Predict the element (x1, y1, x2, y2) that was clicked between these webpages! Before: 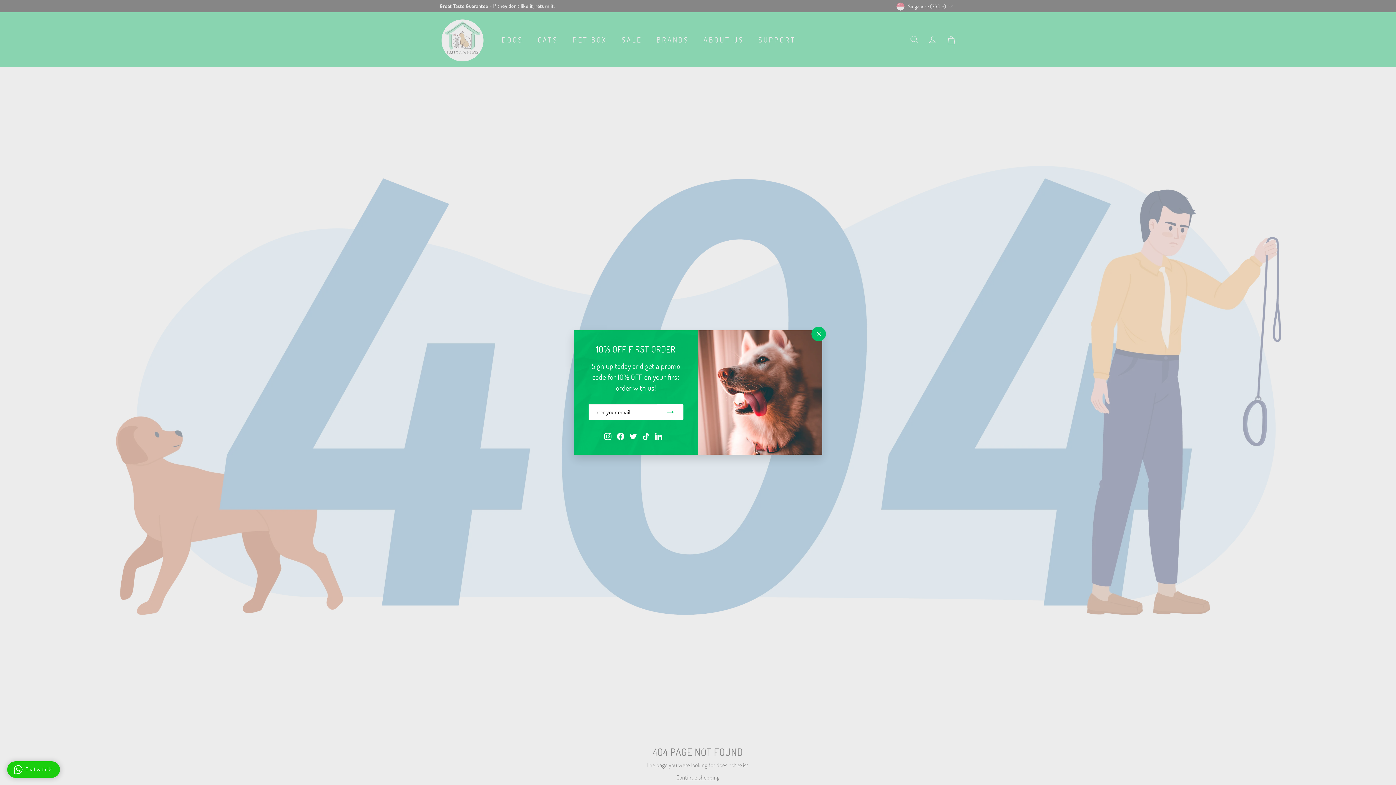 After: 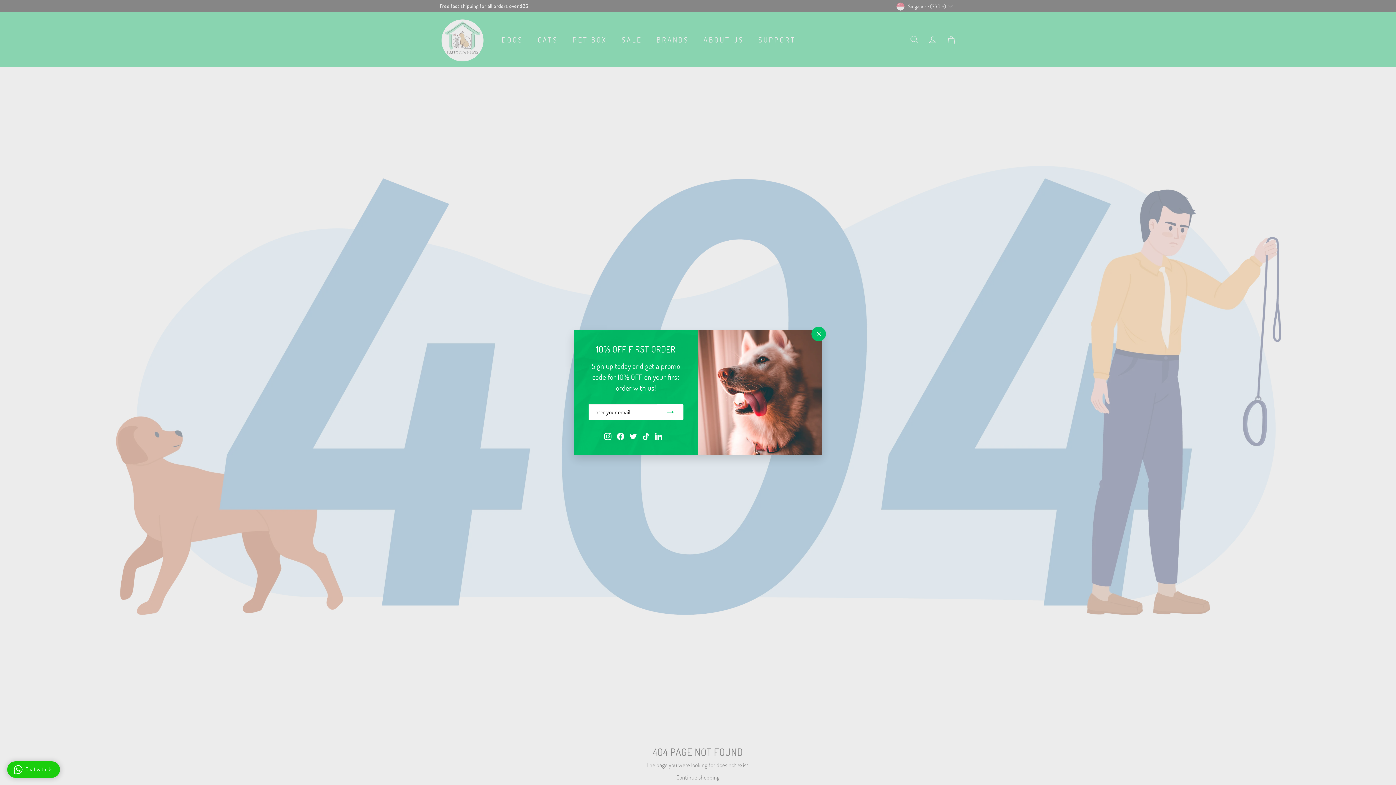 Action: bbox: (656, 430, 663, 438) label: LinkedIn